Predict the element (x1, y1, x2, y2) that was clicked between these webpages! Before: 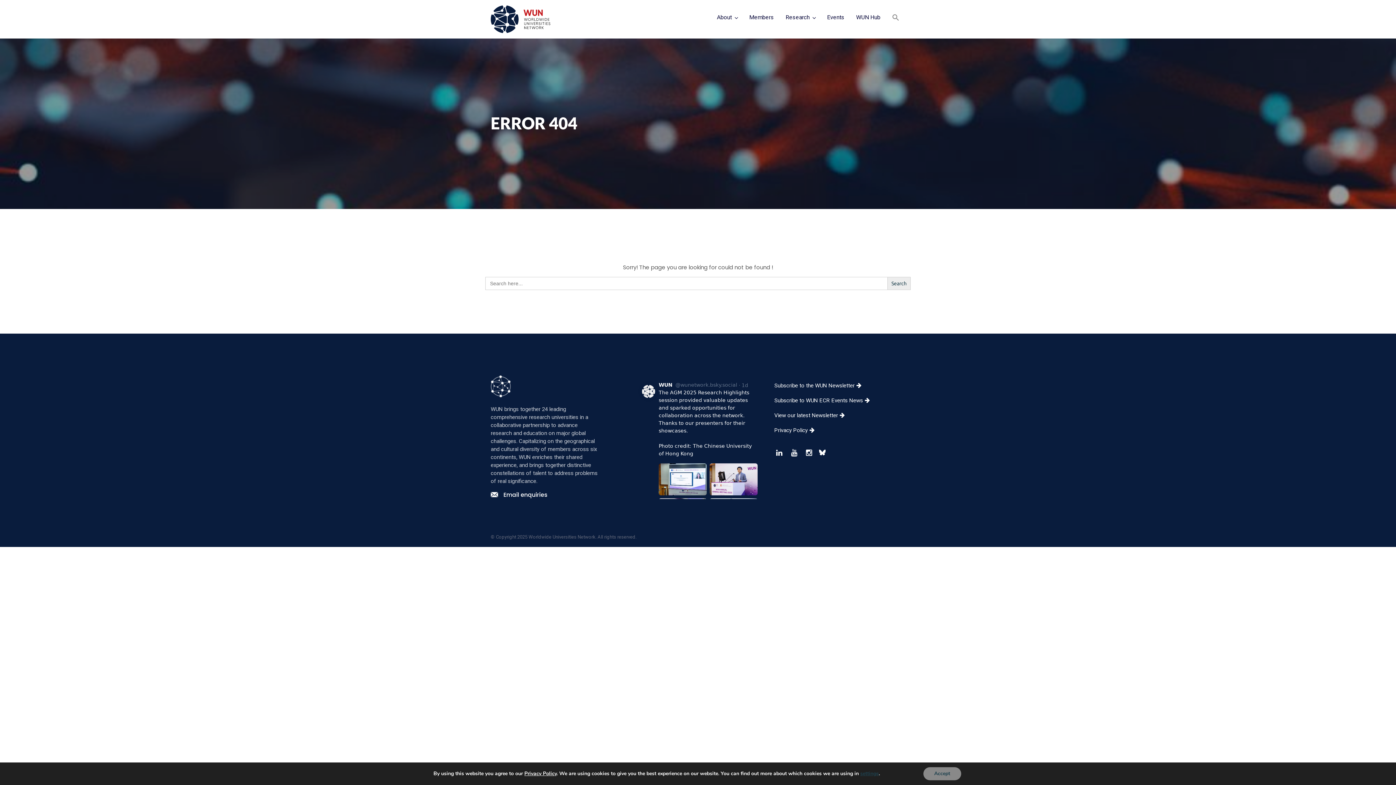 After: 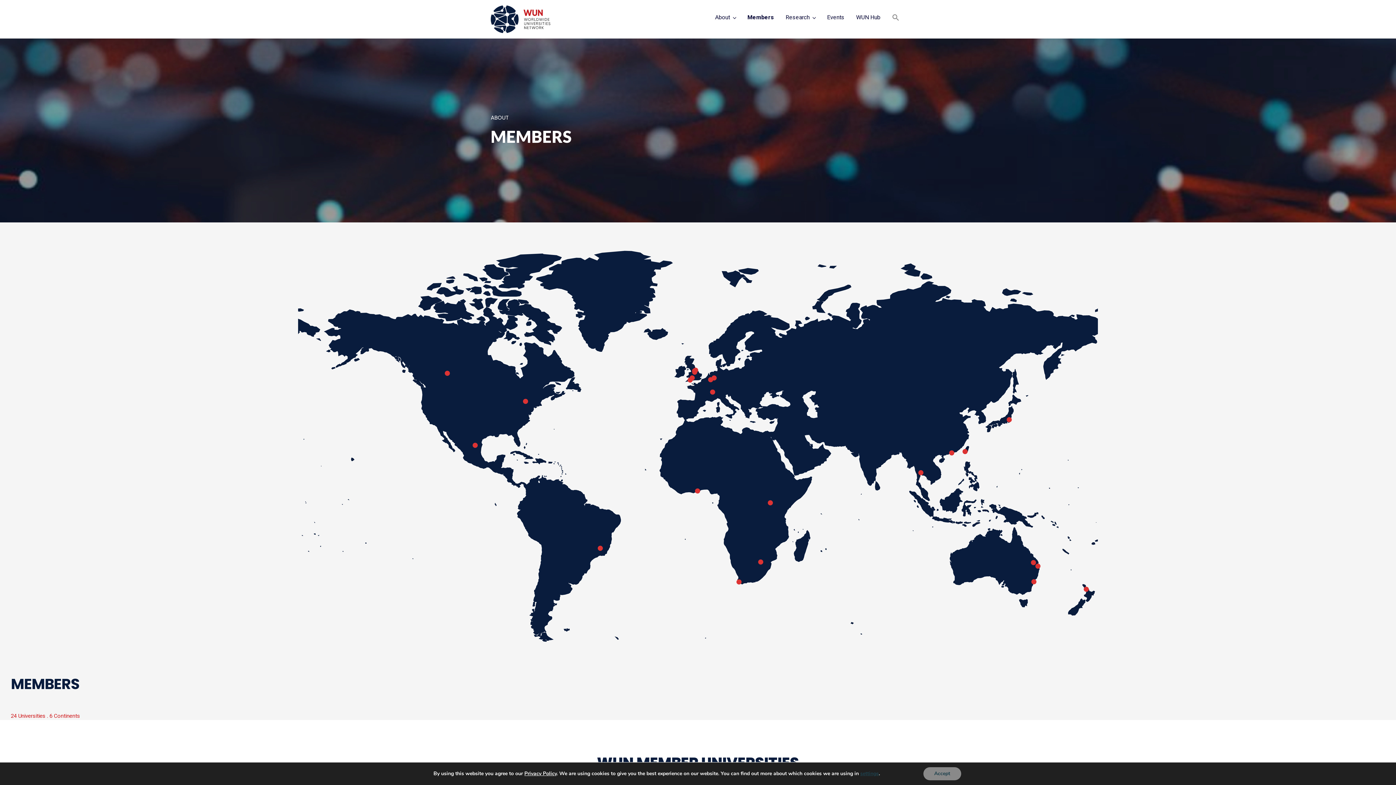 Action: label: Members bbox: (743, 10, 780, 25)